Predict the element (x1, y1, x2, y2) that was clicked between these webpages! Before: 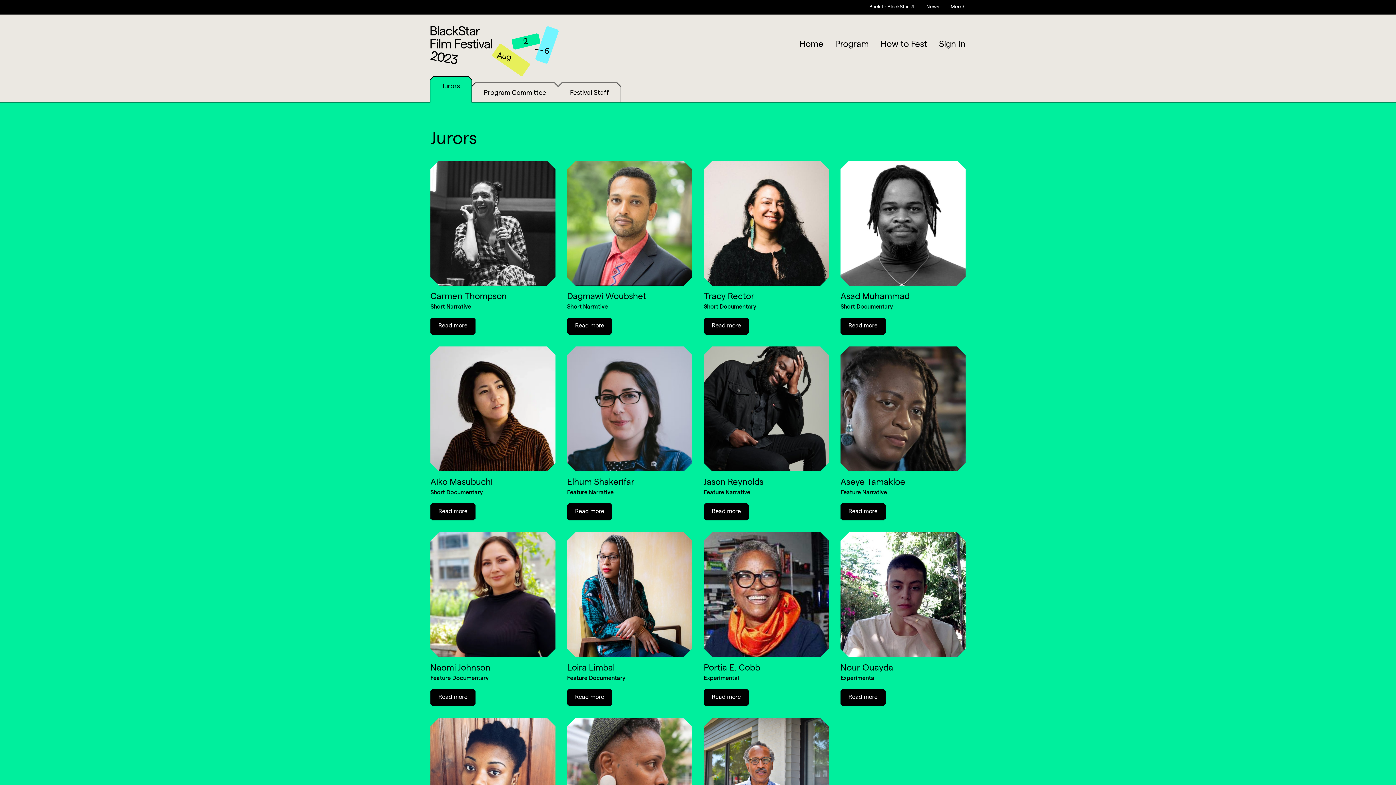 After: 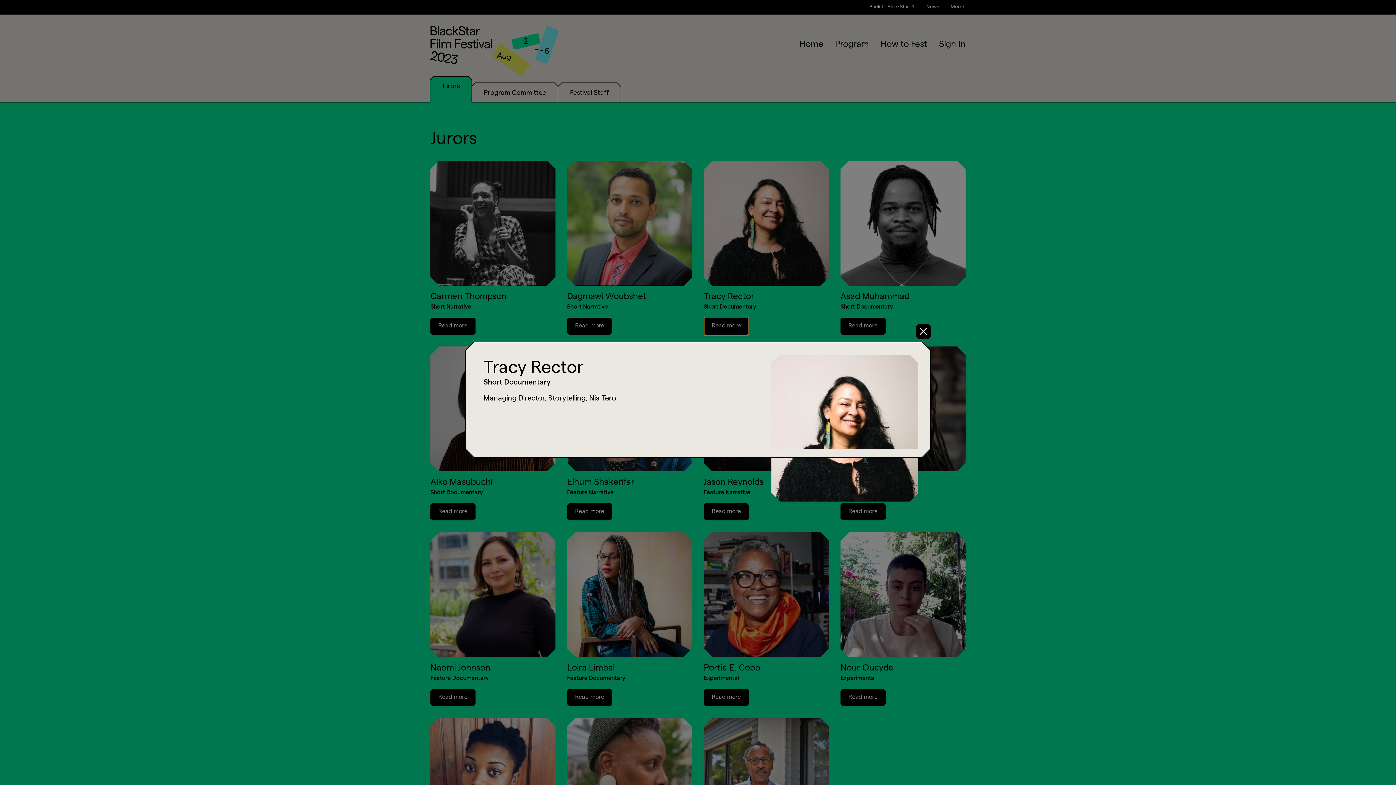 Action: bbox: (704, 317, 748, 335) label: Read more